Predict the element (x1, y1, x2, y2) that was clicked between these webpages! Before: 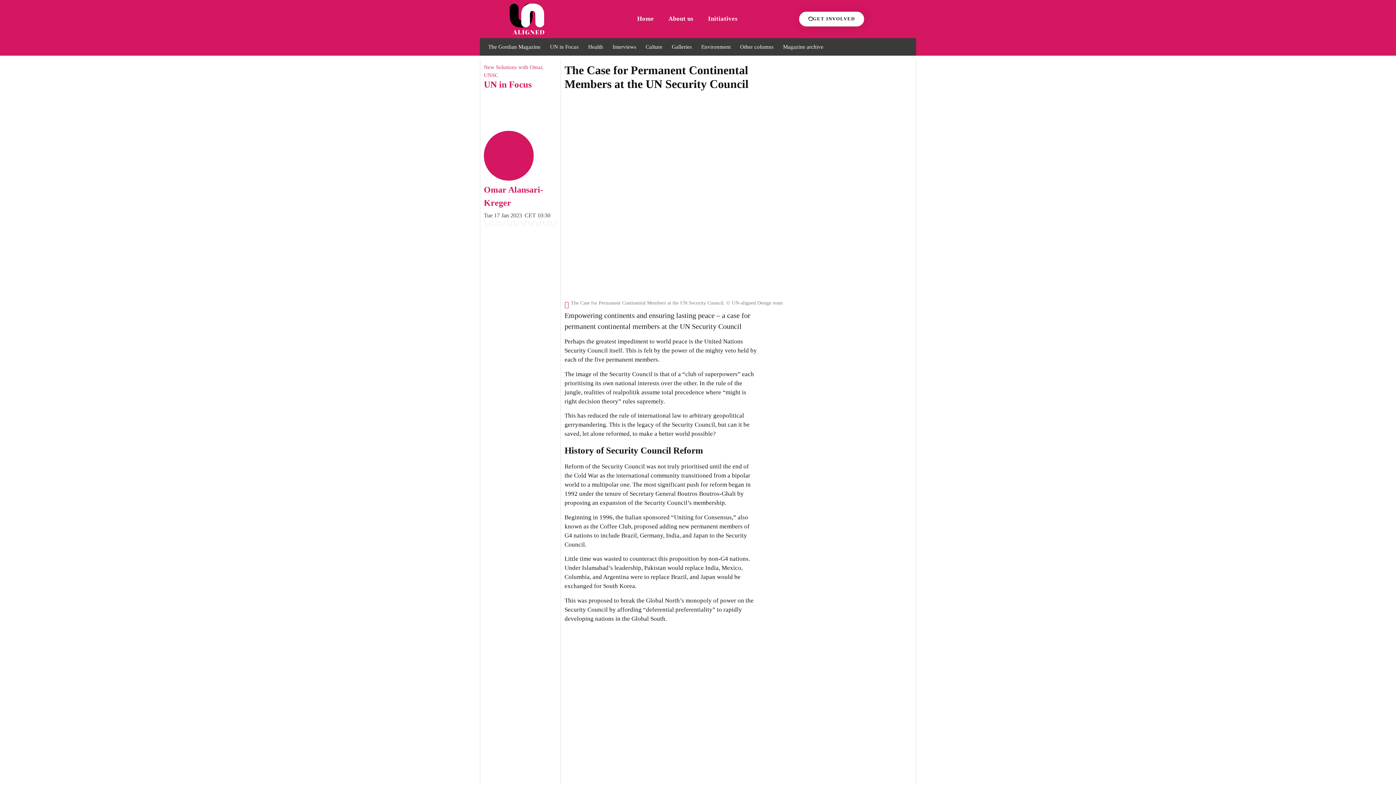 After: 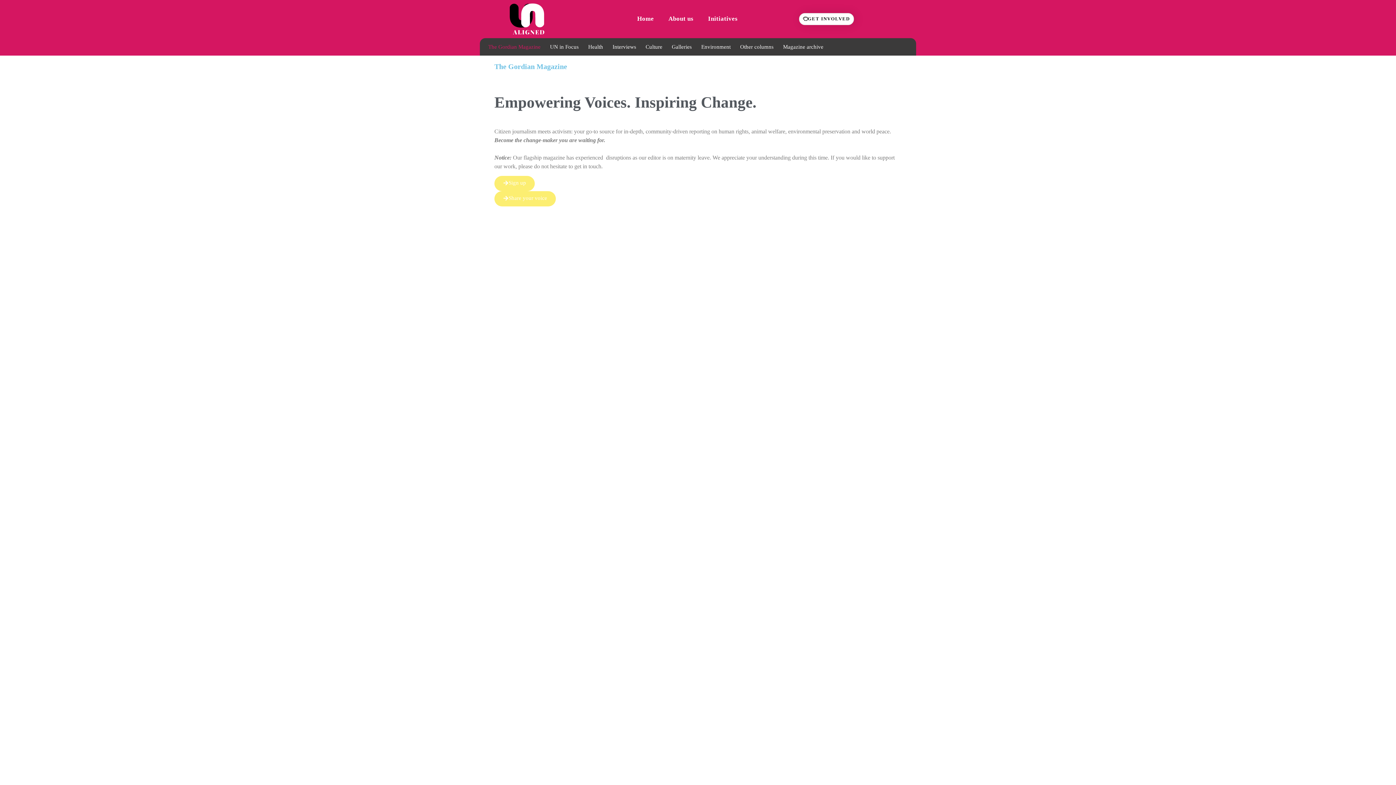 Action: bbox: (483, 41, 545, 51) label: The Gordian Magazine